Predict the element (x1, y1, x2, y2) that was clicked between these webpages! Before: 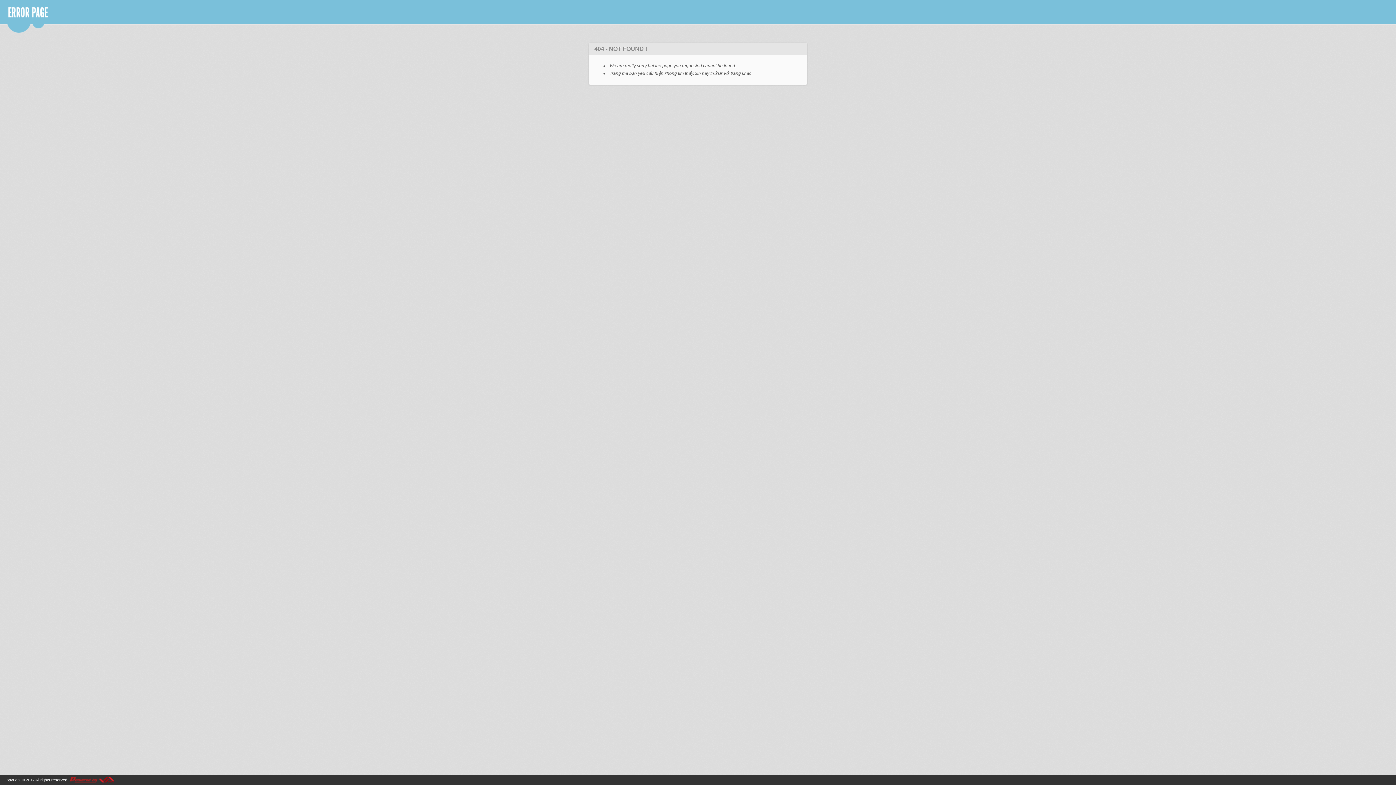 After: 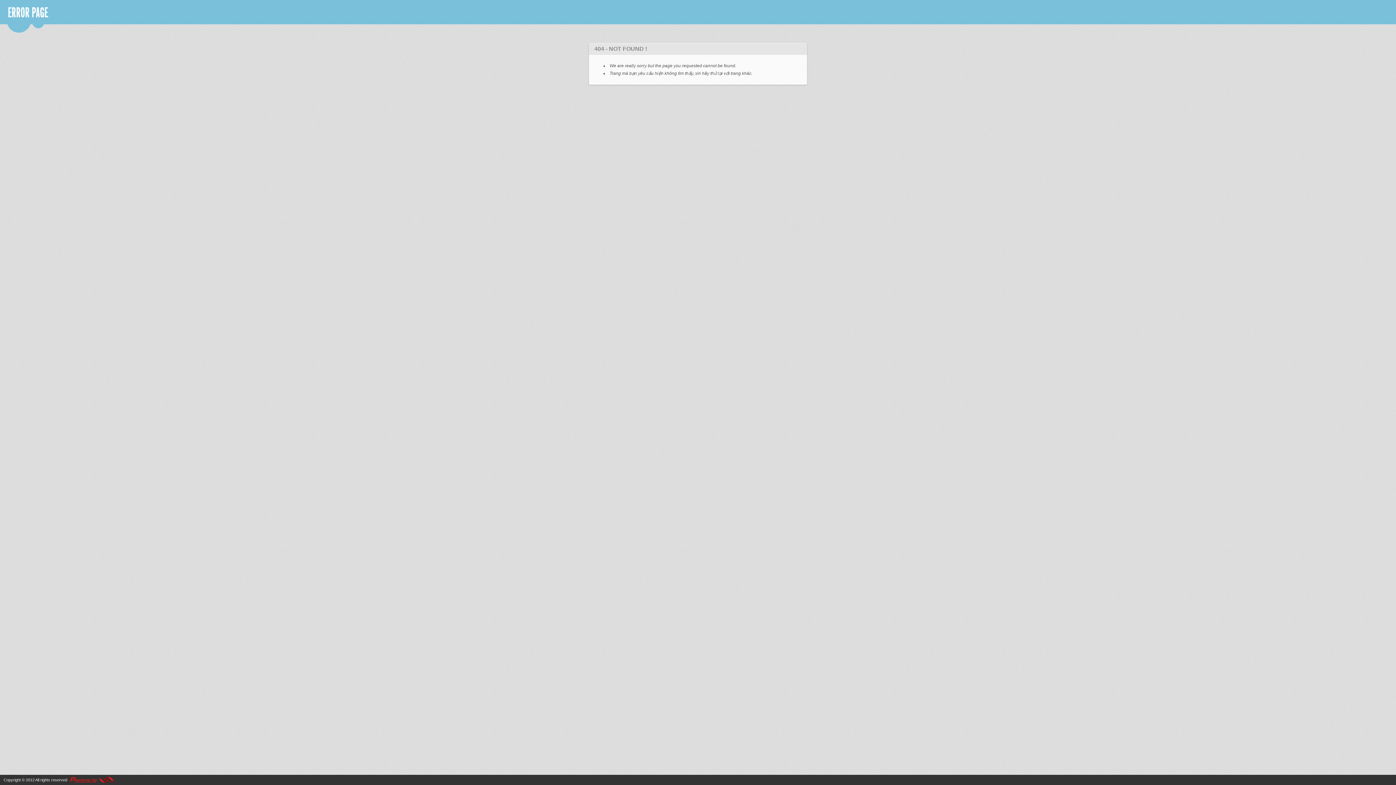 Action: bbox: (68, 778, 114, 782)